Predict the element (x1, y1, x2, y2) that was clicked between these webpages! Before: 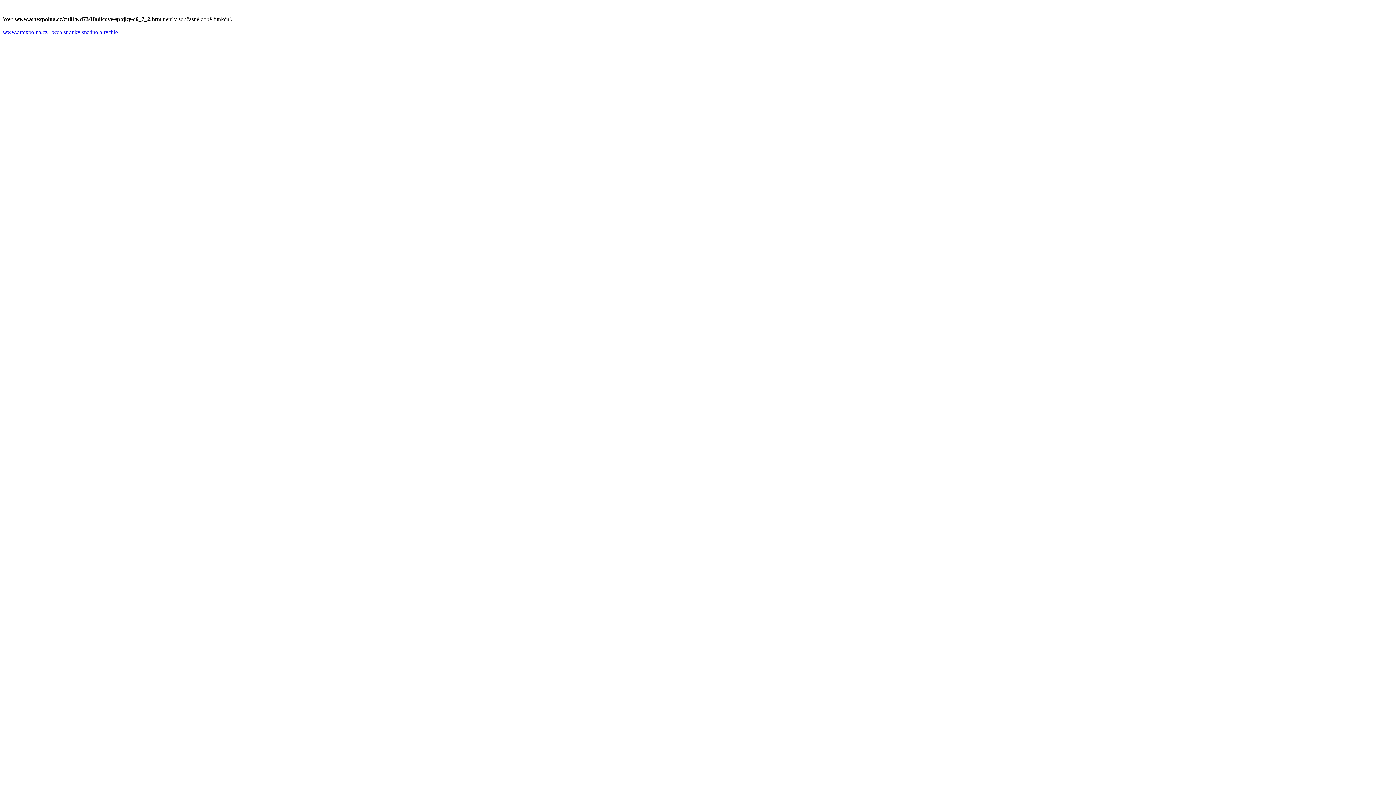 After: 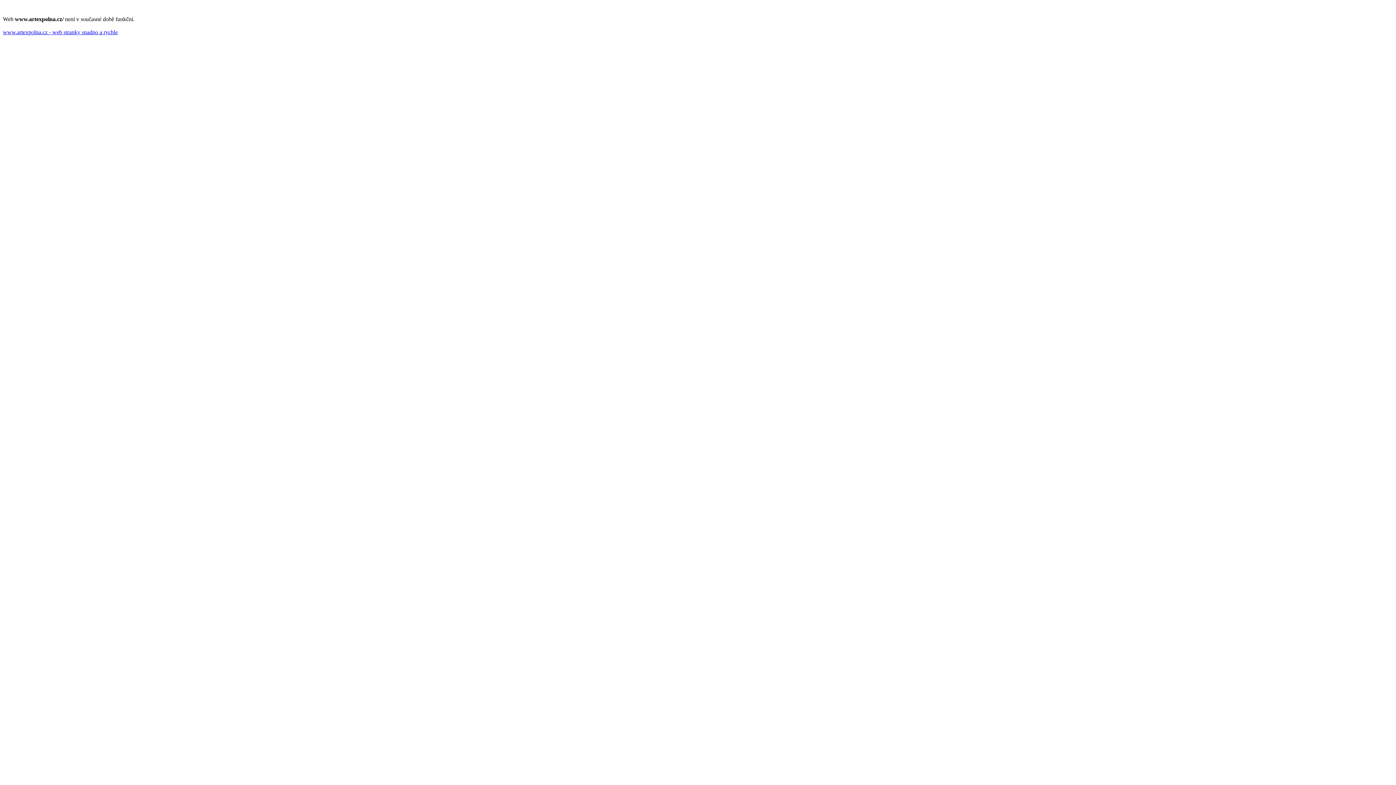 Action: label: www.artexpolna.cz - web stranky snadno a rychle bbox: (2, 29, 117, 35)